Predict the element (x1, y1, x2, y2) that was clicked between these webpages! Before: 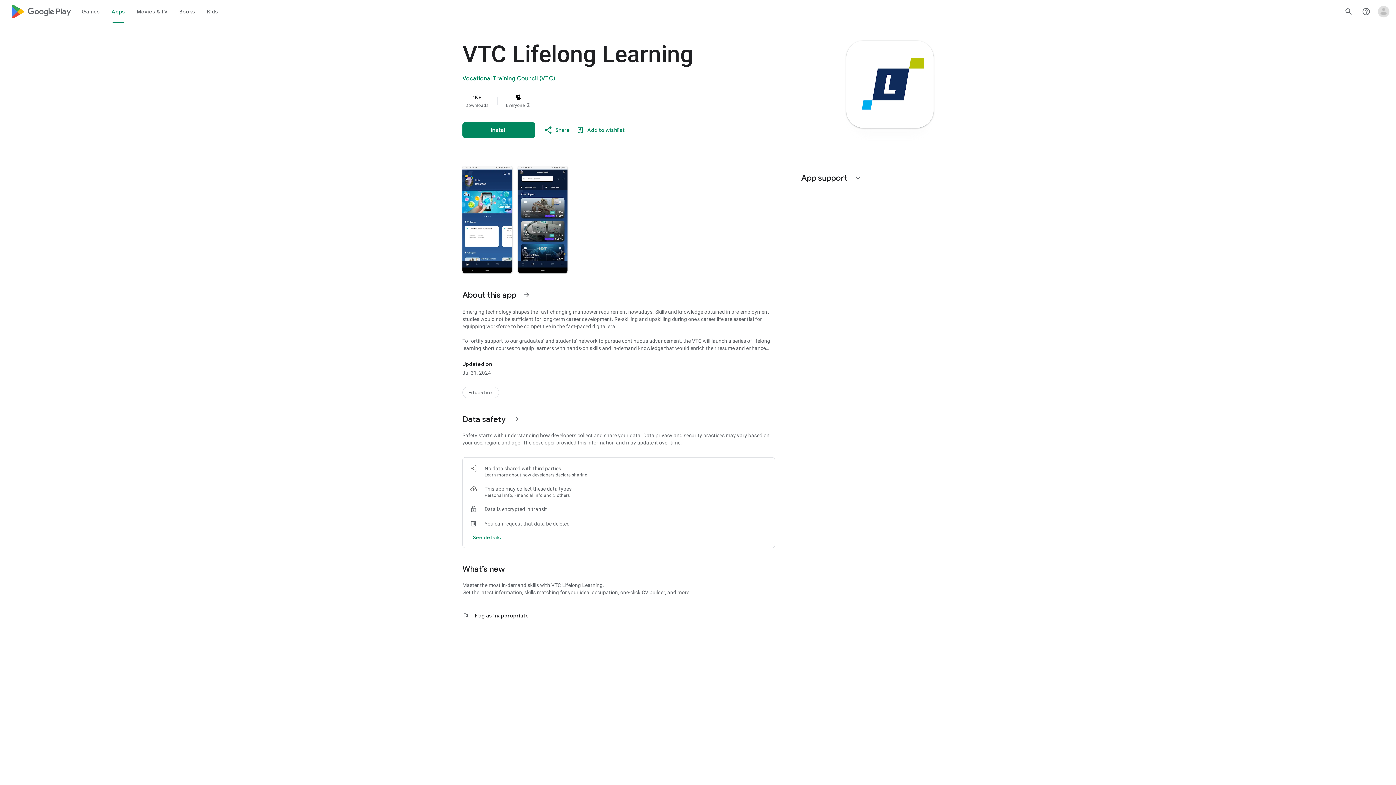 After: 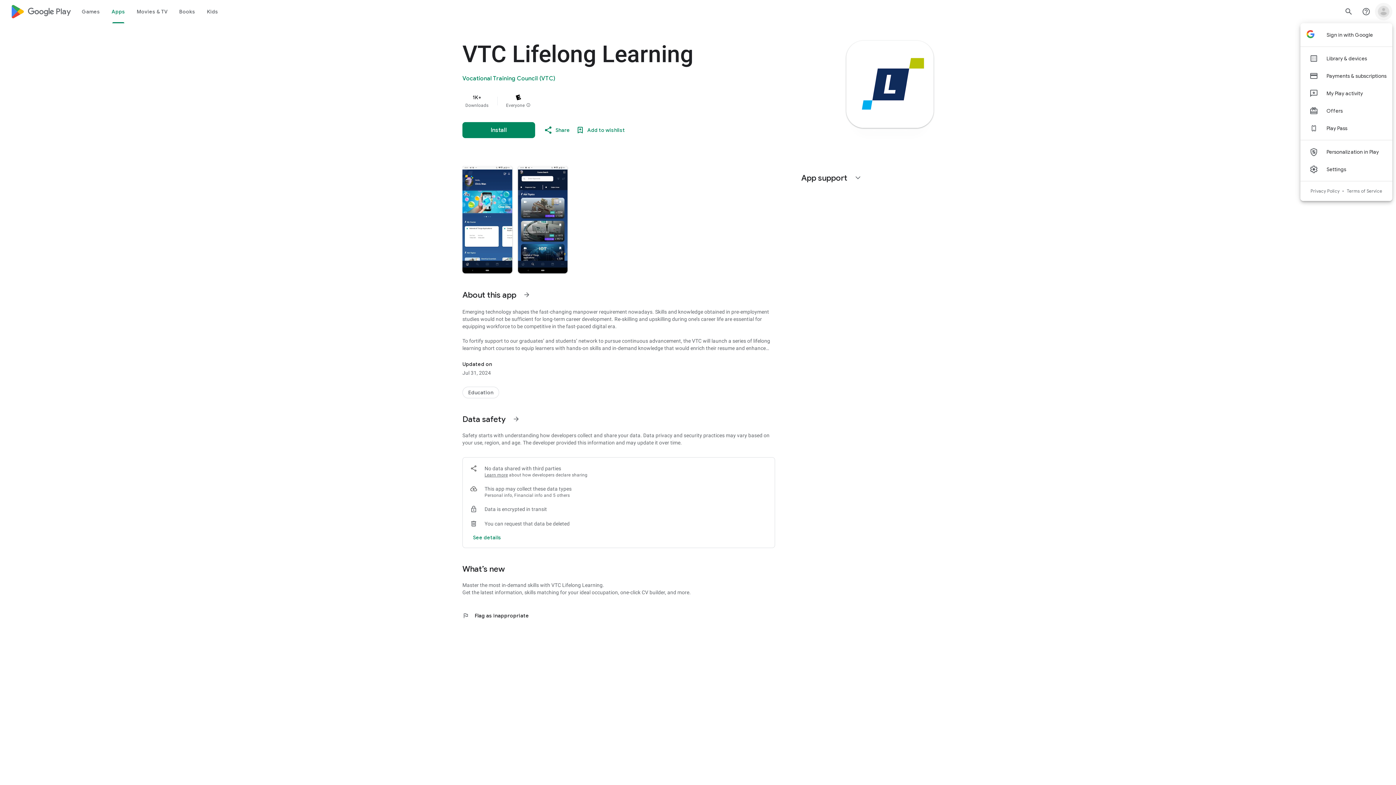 Action: bbox: (1375, 2, 1392, 20) label: Open account menu